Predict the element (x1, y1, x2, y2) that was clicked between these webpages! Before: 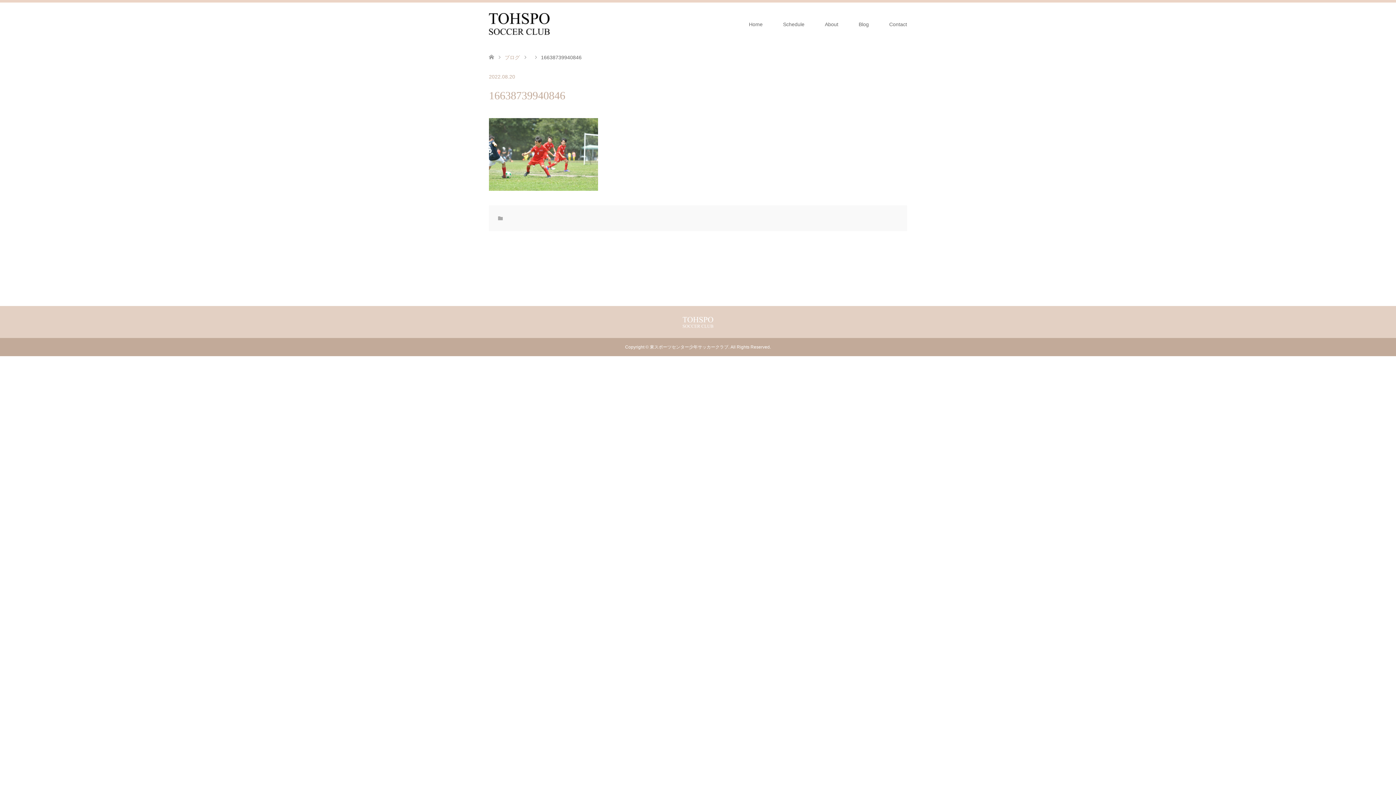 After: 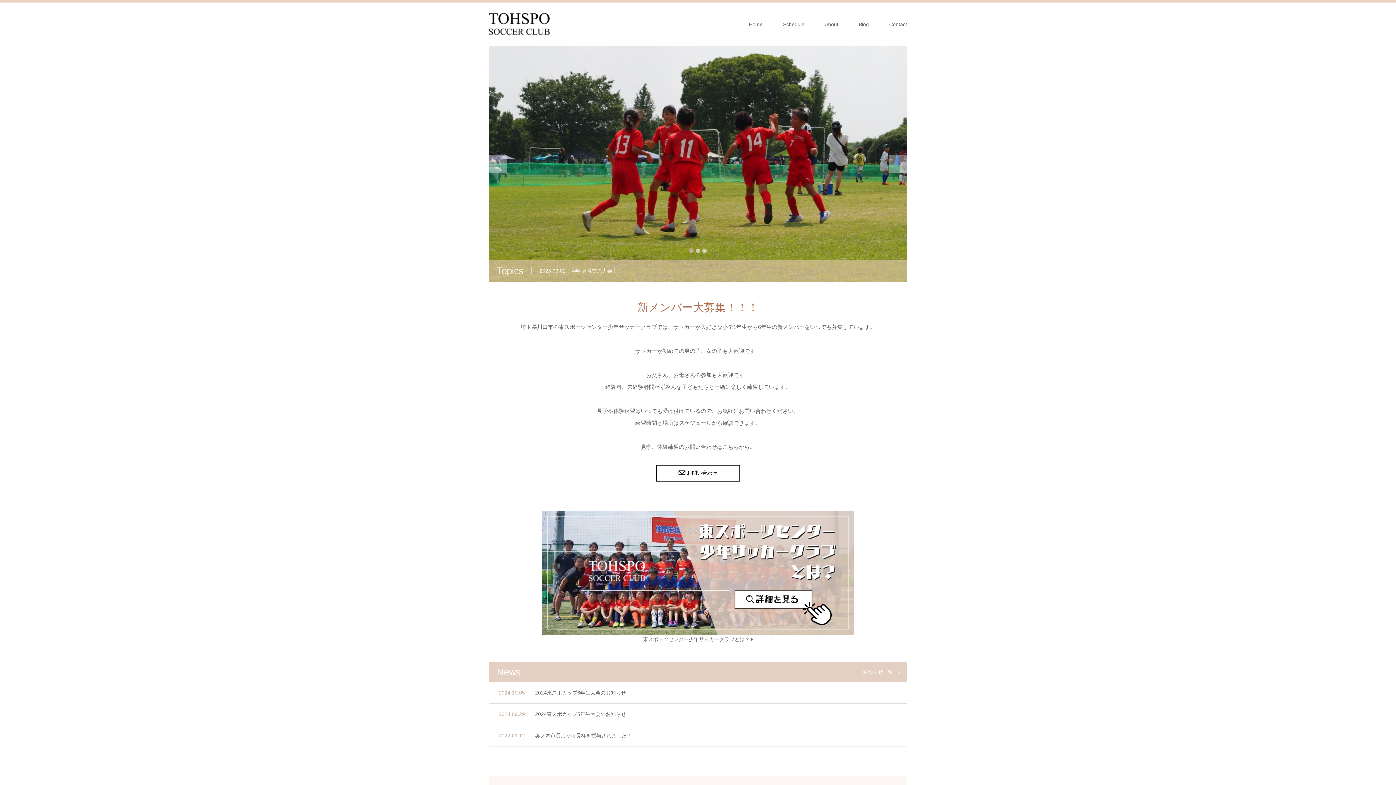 Action: label: Home bbox: (738, 2, 773, 46)